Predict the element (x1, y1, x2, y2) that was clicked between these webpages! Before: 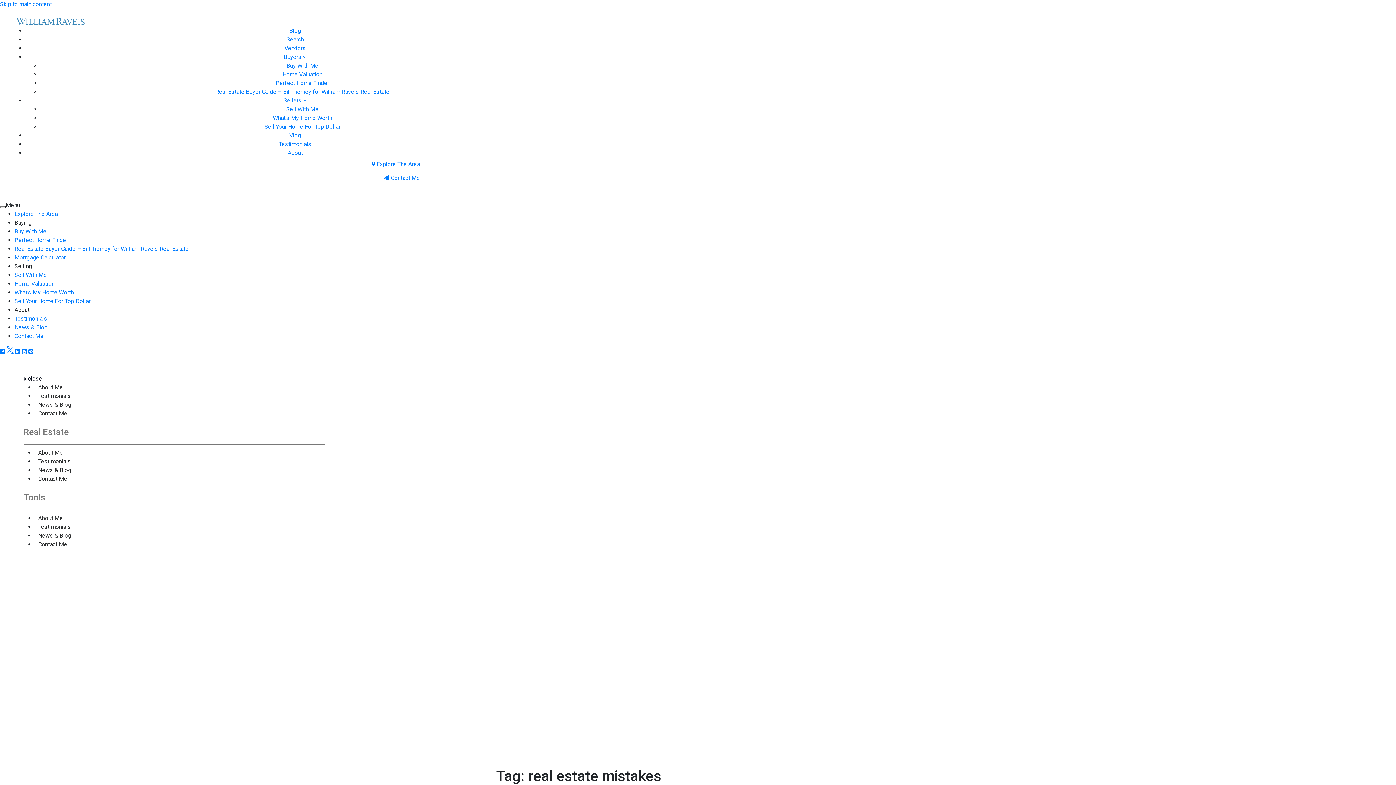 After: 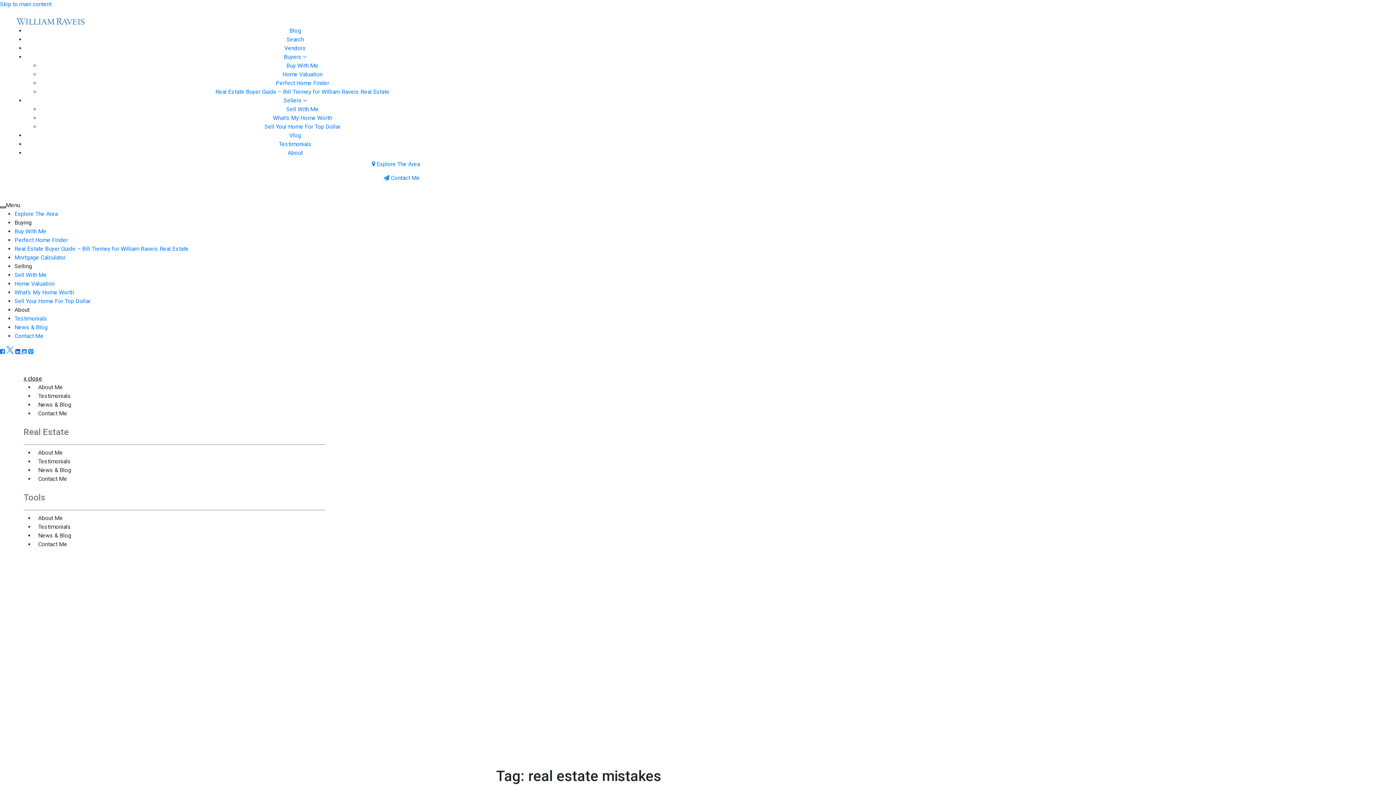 Action: bbox: (15, 348, 21, 355) label: Linkedin